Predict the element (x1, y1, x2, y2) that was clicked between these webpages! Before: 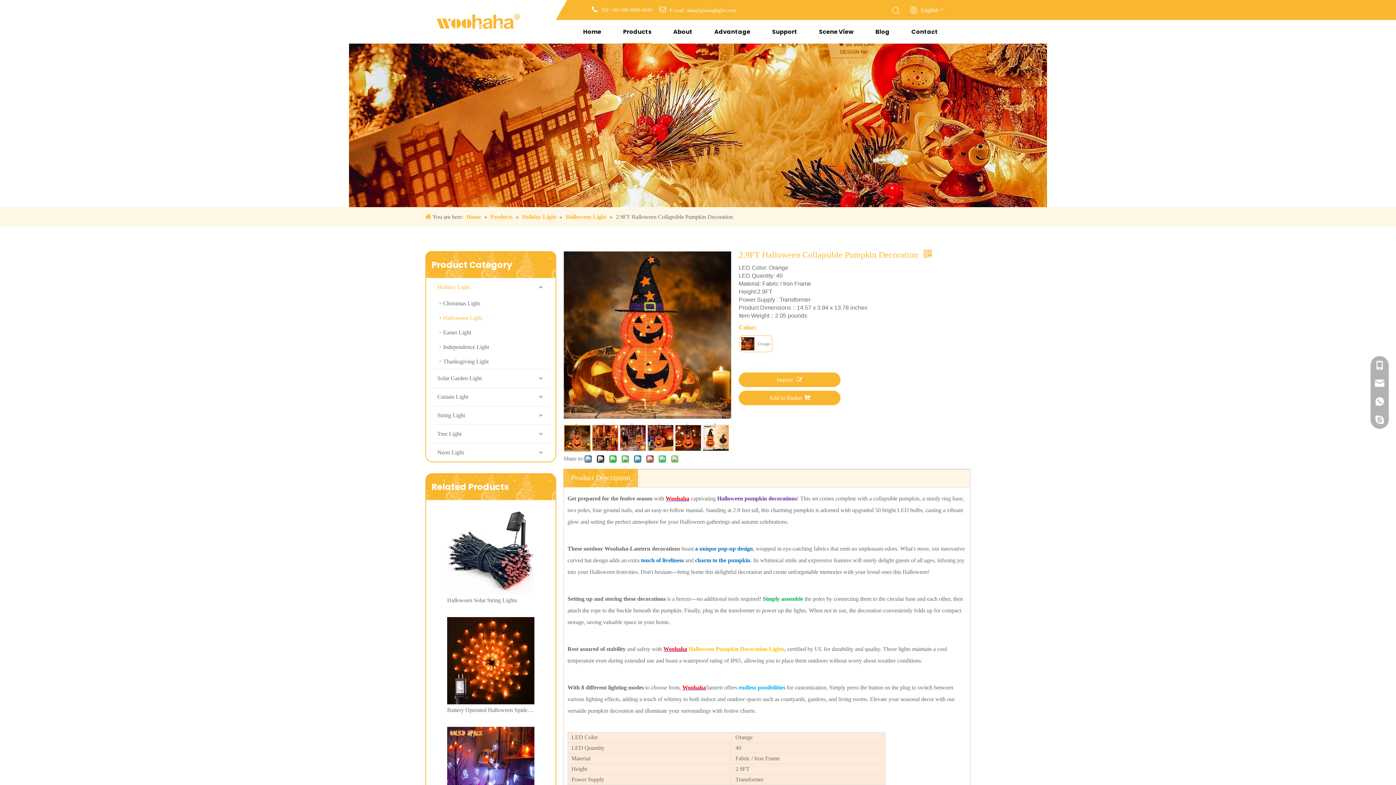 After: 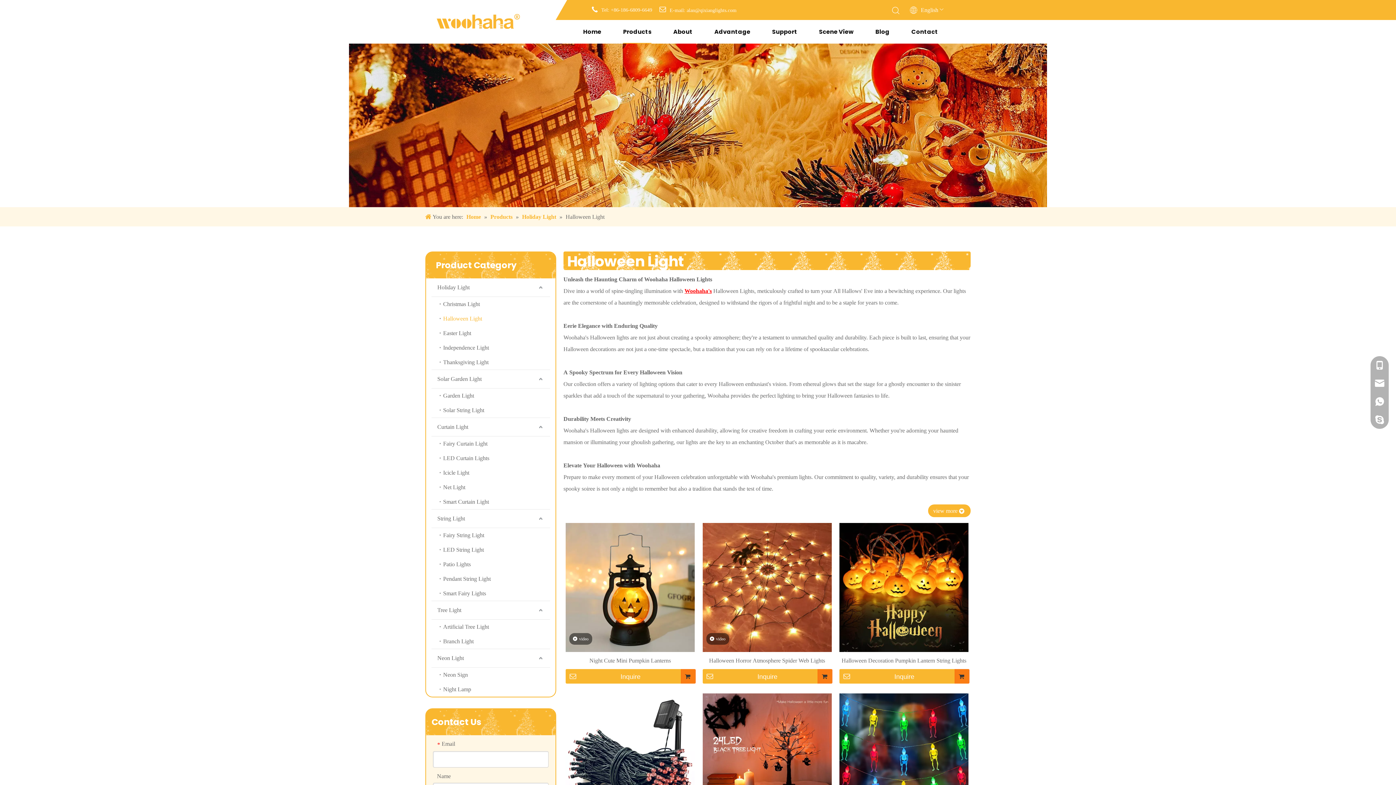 Action: label: Halloween Light  bbox: (565, 213, 608, 220)